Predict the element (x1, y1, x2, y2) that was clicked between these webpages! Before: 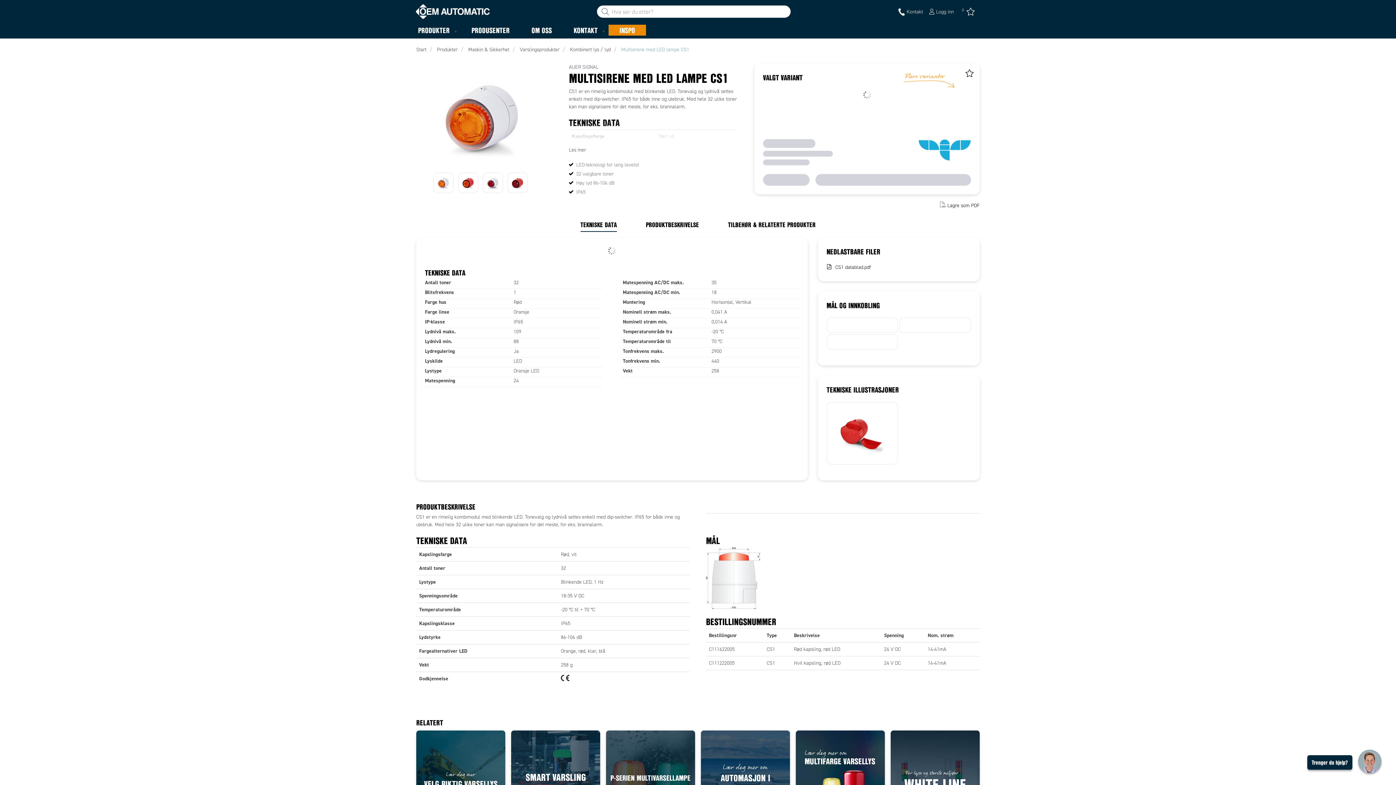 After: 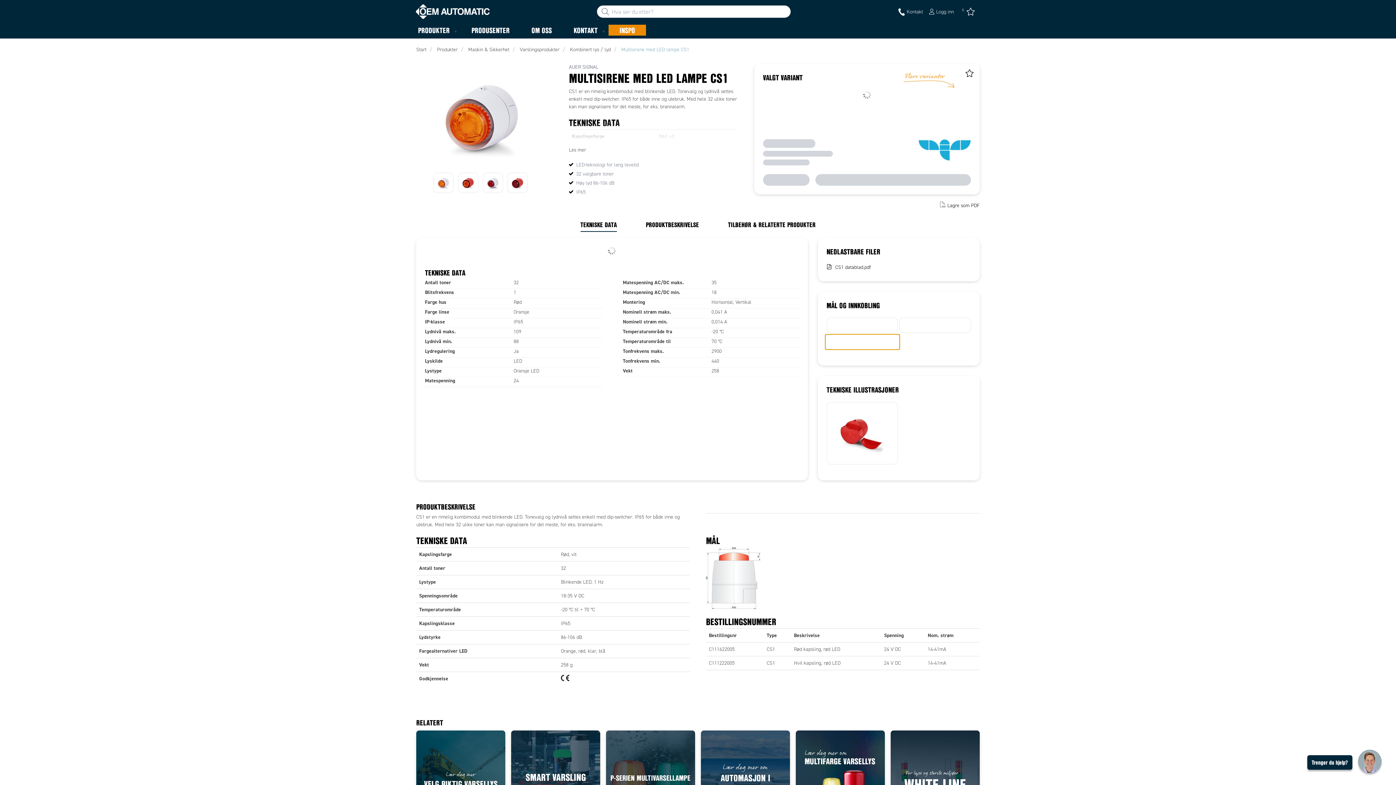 Action: bbox: (826, 334, 898, 349)